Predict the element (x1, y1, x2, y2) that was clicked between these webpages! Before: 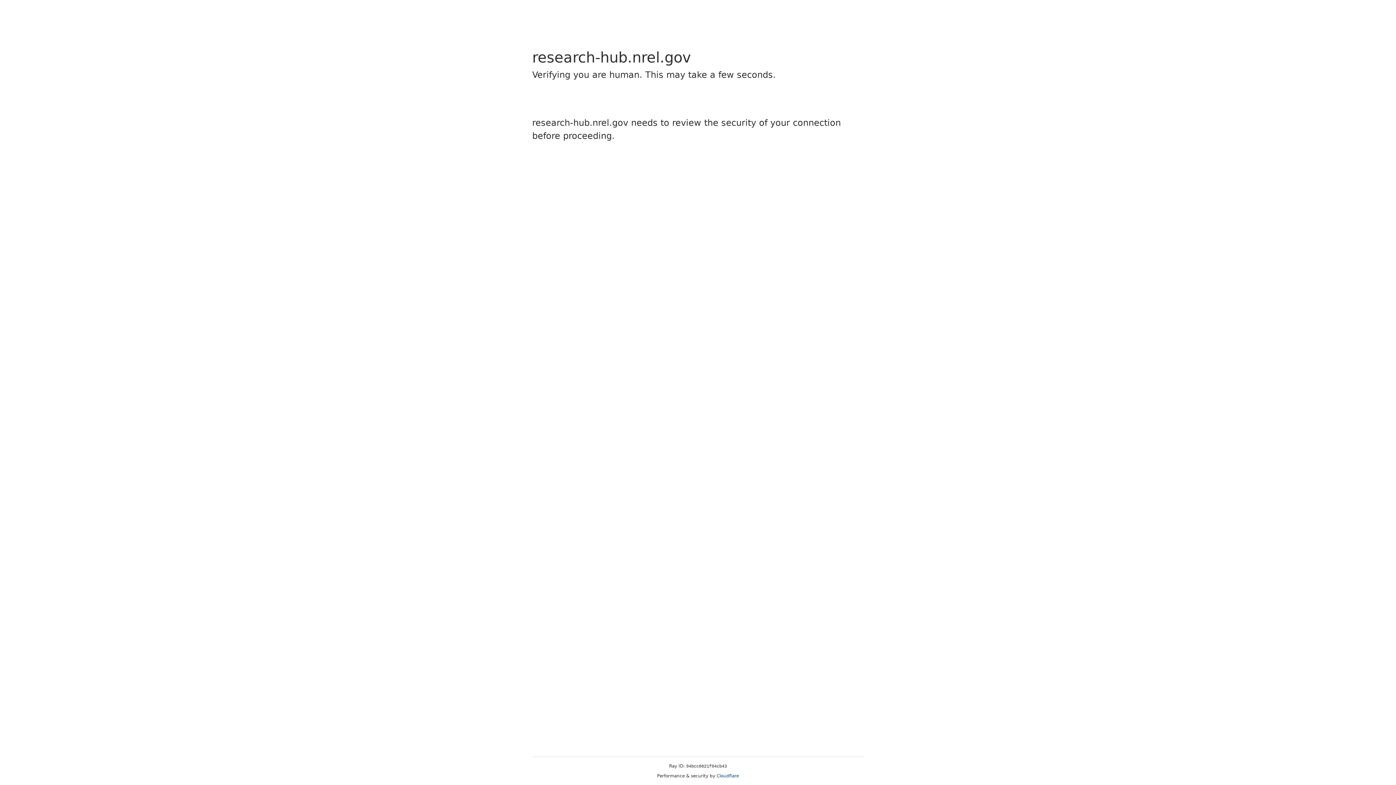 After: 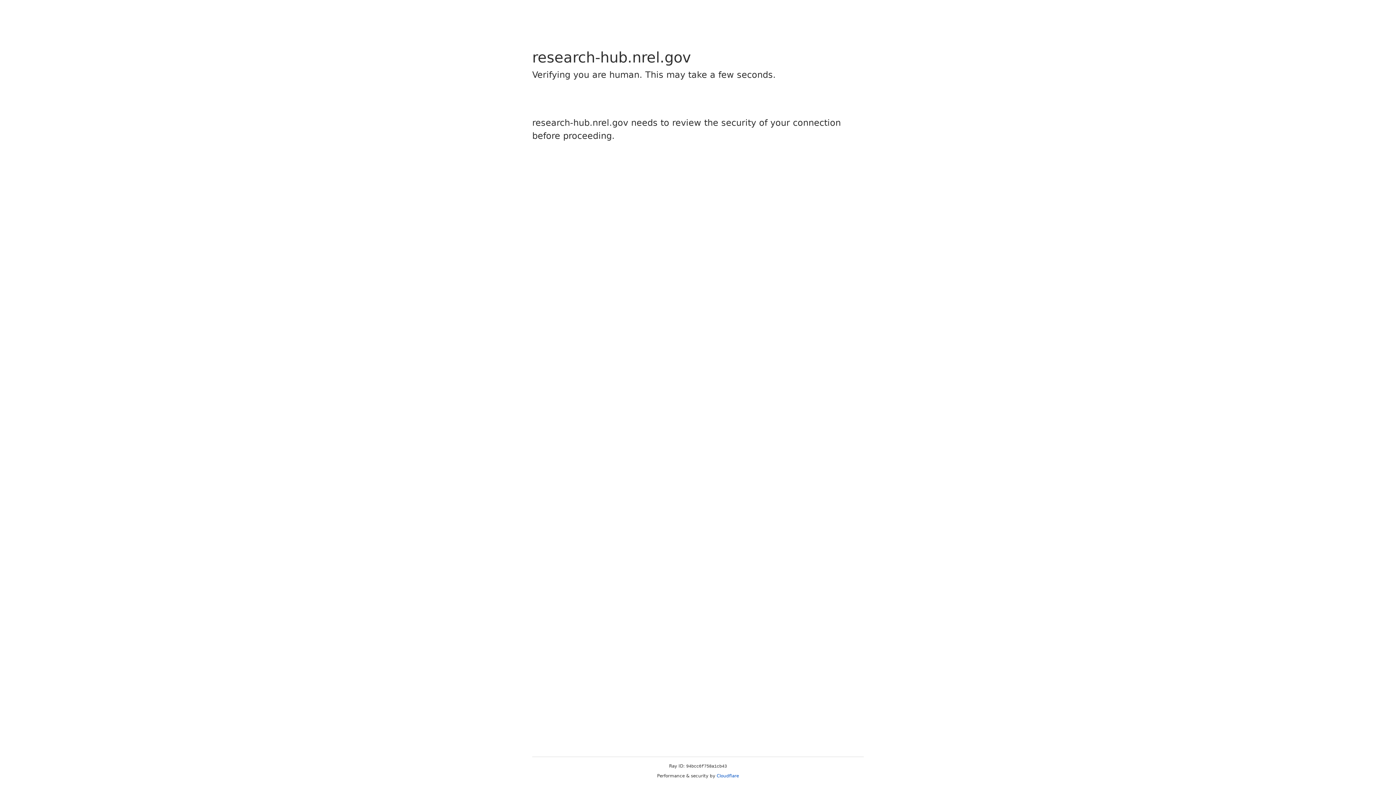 Action: bbox: (716, 773, 739, 778) label: Cloudflare